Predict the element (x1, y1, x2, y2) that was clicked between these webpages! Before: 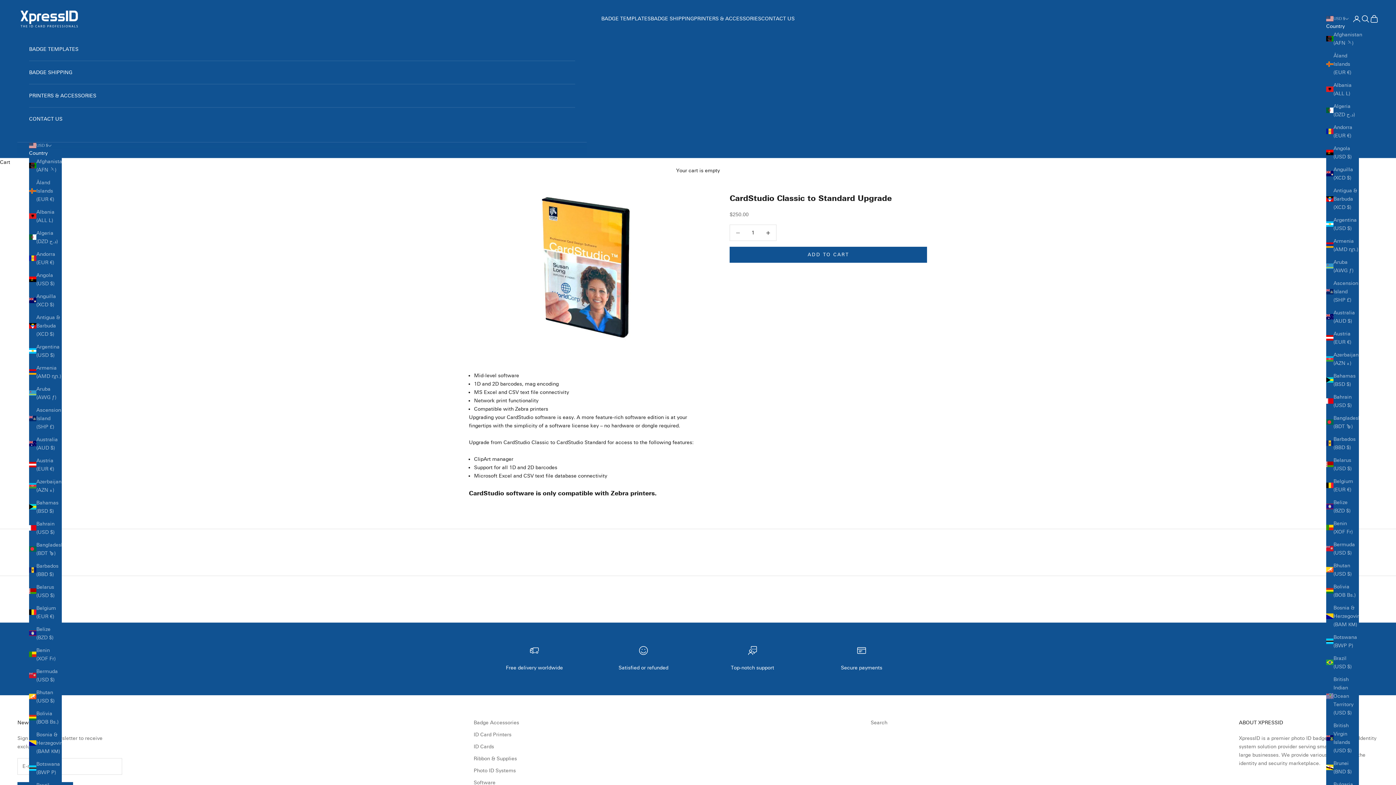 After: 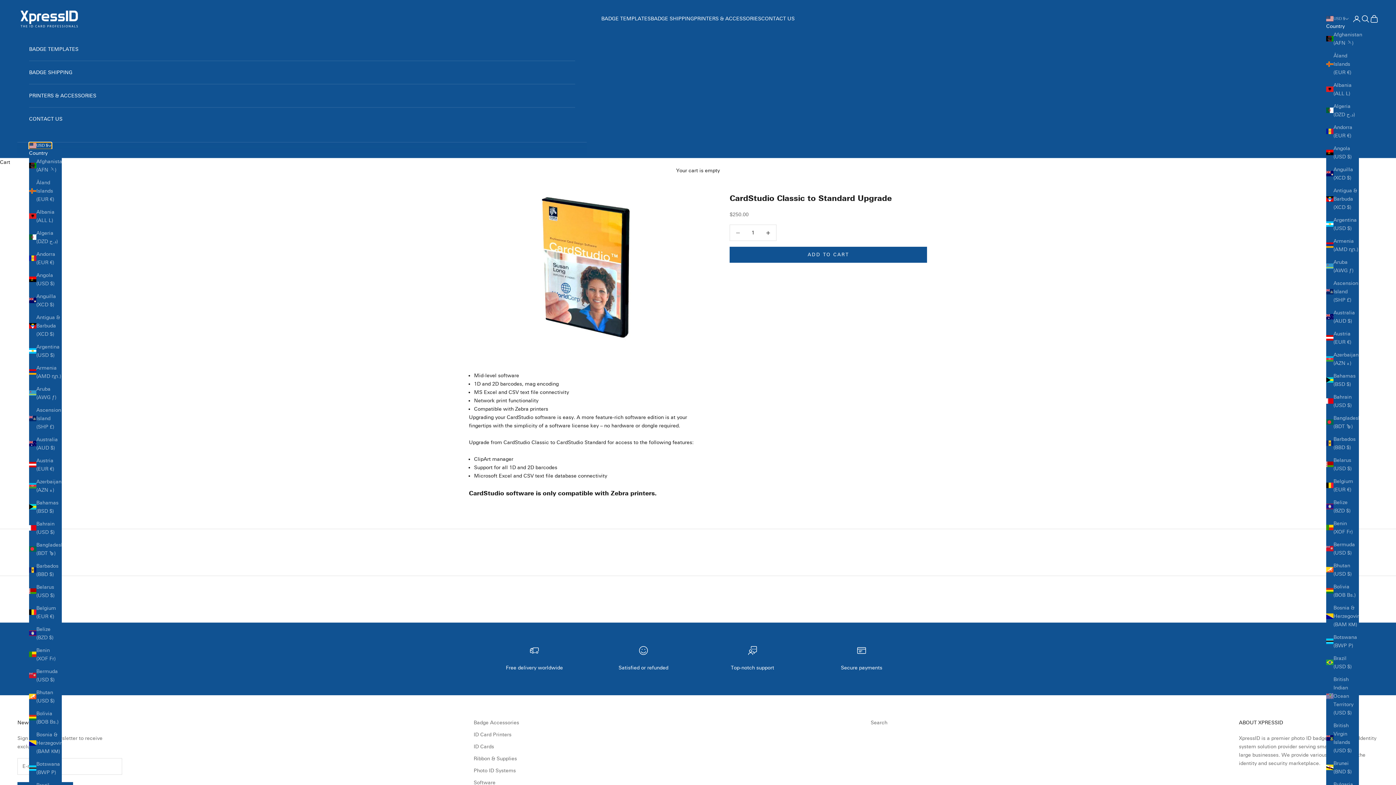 Action: bbox: (29, 142, 51, 148) label: USD $